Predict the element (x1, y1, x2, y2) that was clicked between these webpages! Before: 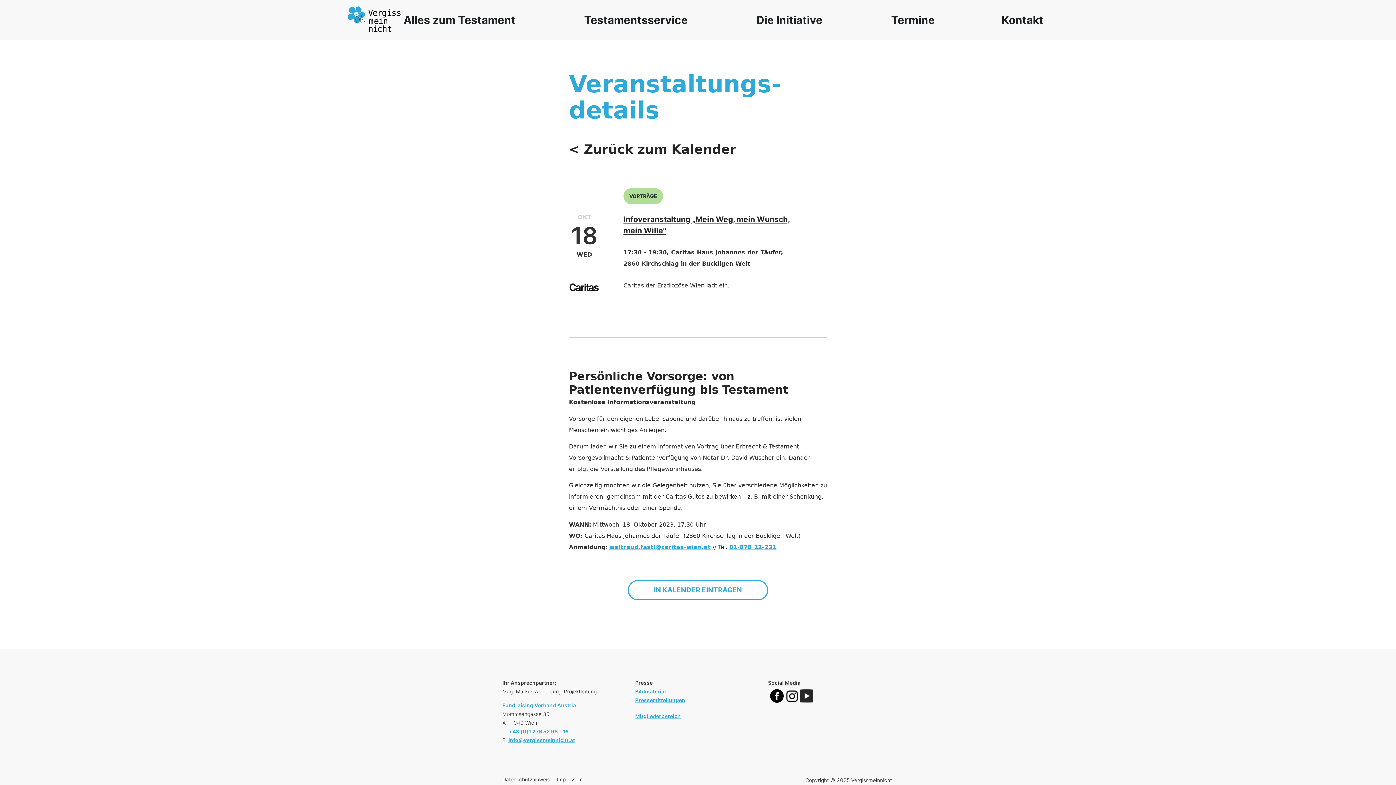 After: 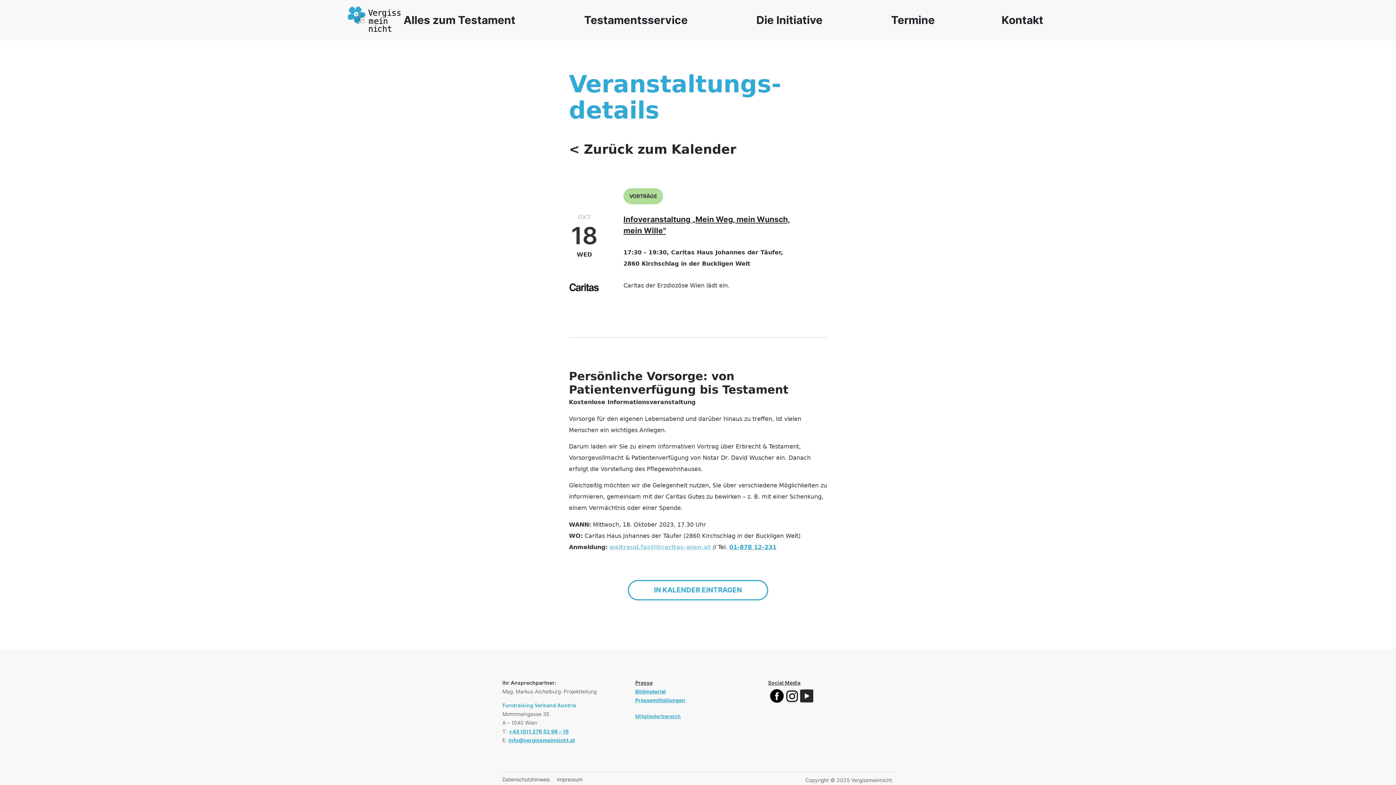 Action: bbox: (609, 543, 710, 550) label: waltraud.fastl@caritas-wien.at